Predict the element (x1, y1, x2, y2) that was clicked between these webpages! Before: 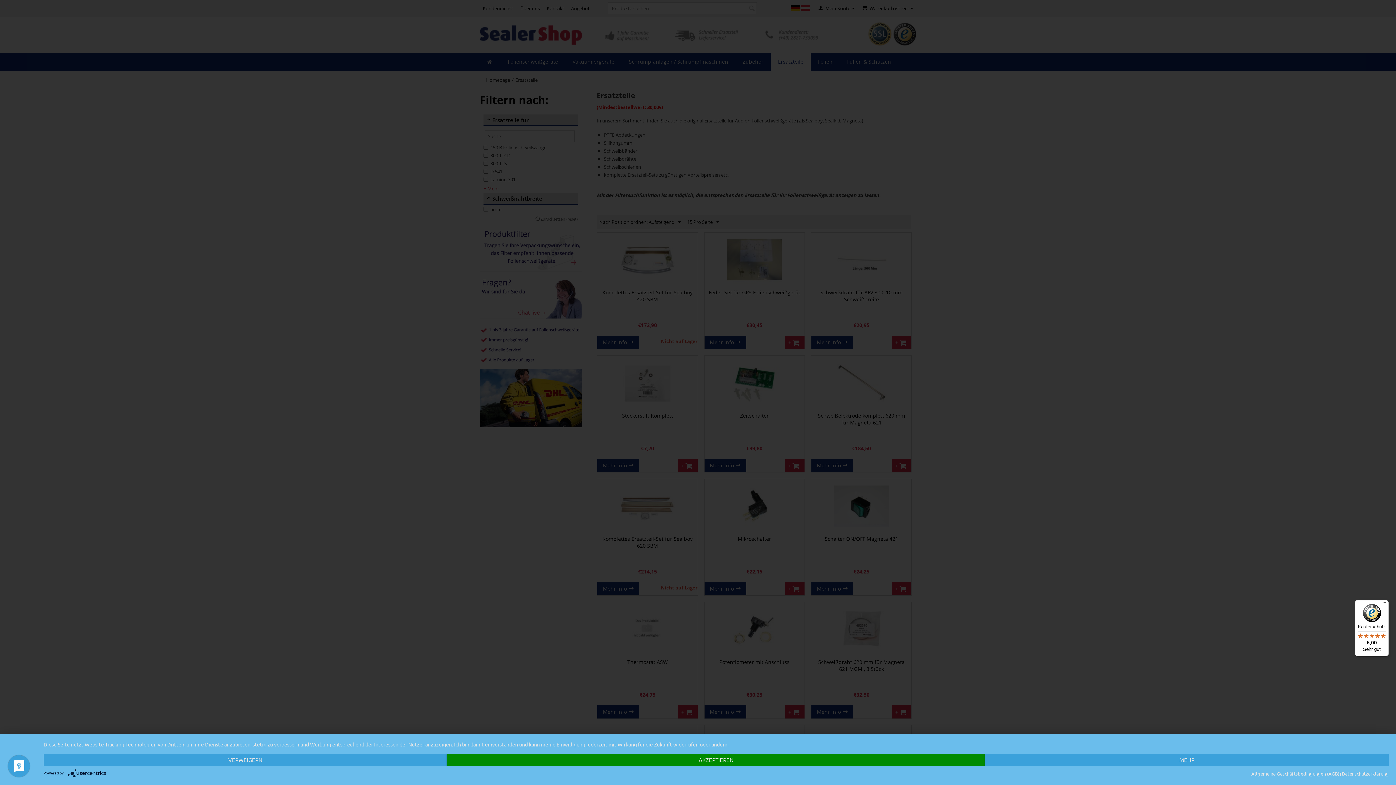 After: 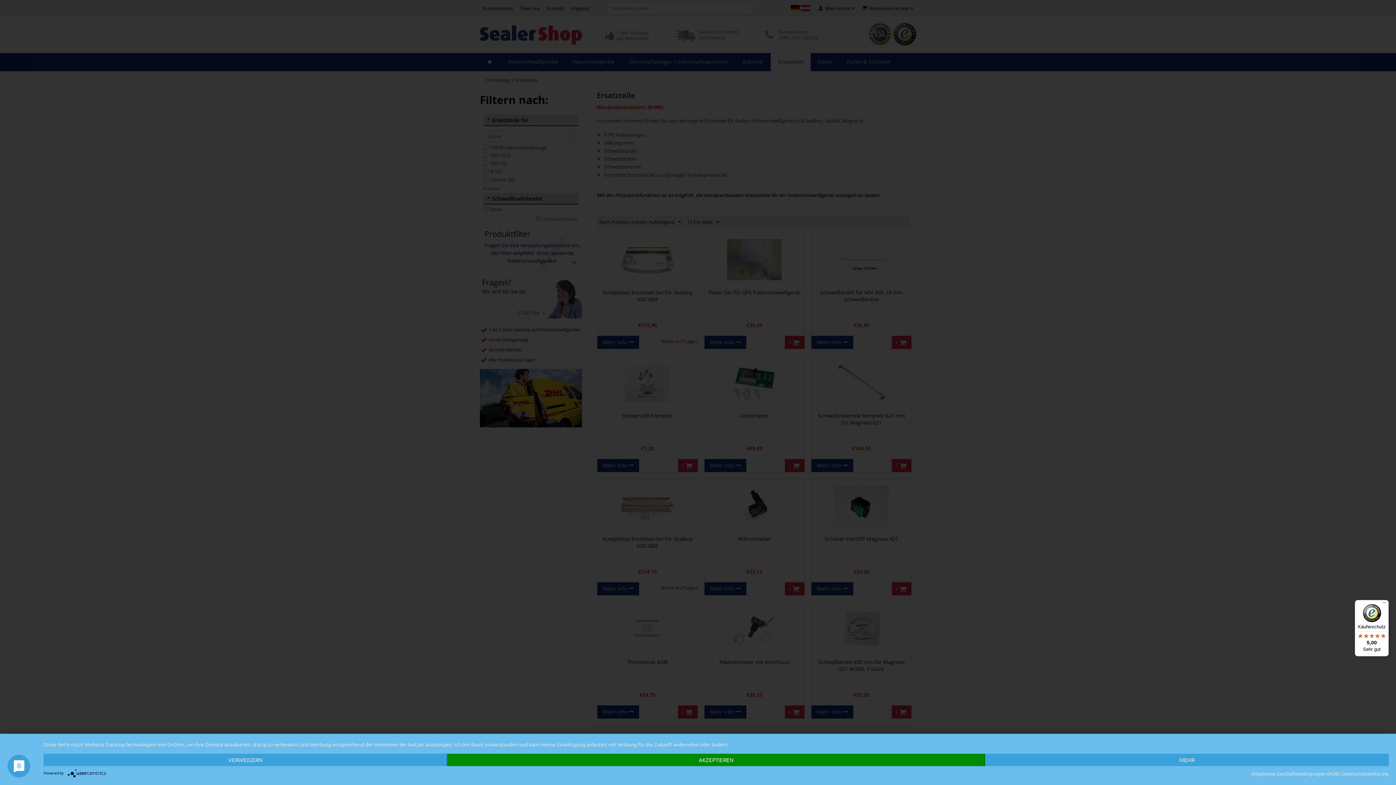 Action: bbox: (67, 769, 109, 776)